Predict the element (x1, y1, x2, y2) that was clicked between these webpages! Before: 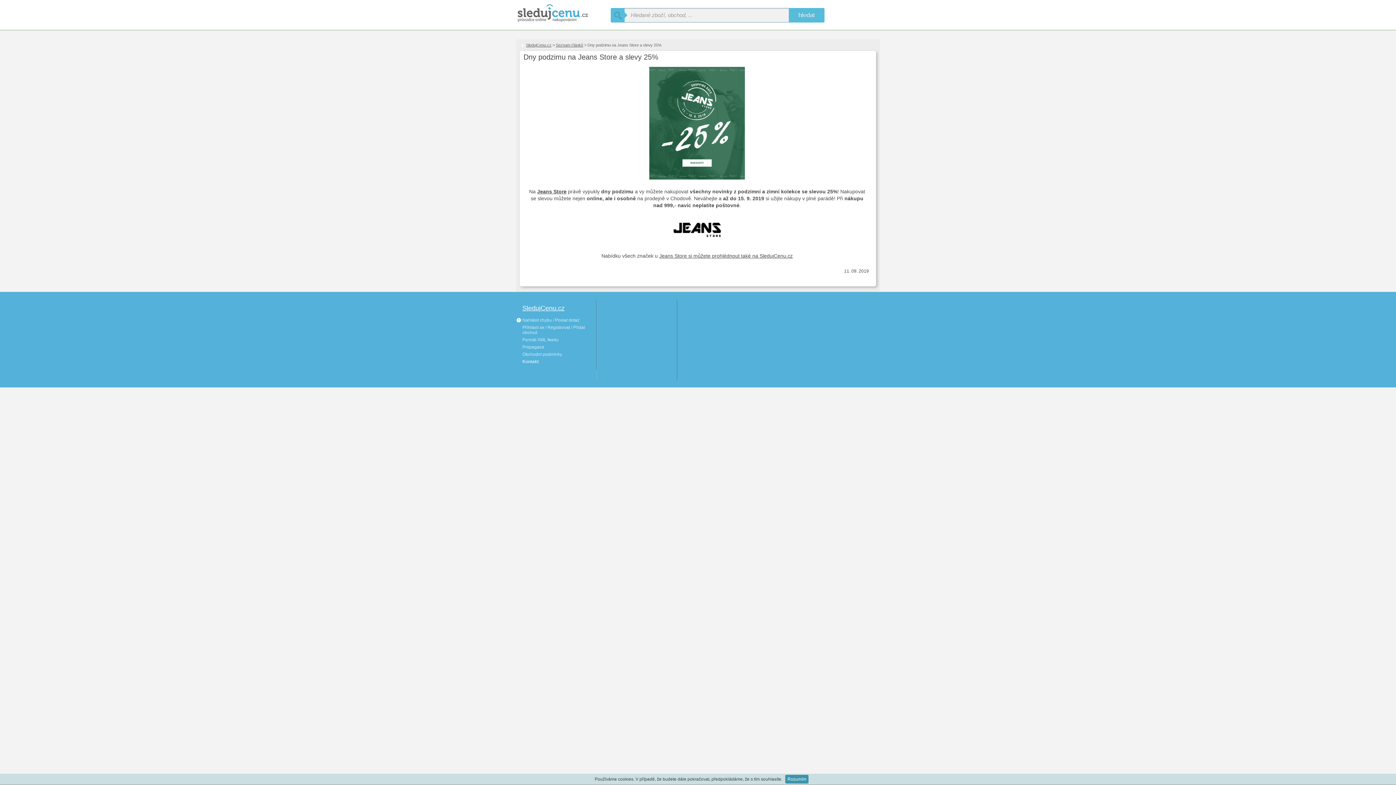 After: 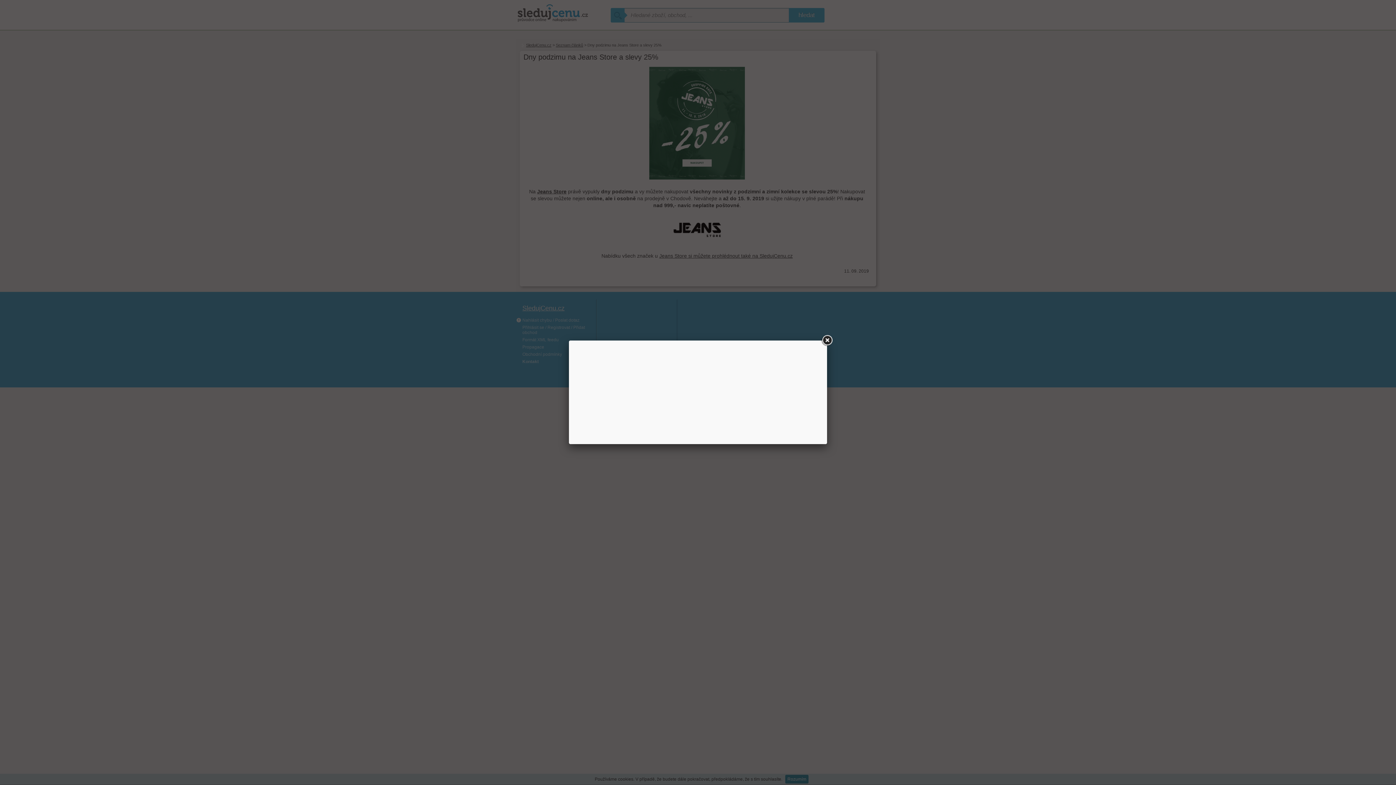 Action: bbox: (522, 325, 589, 335) label: Přihlásit se / Registrovat / Přidat obchod